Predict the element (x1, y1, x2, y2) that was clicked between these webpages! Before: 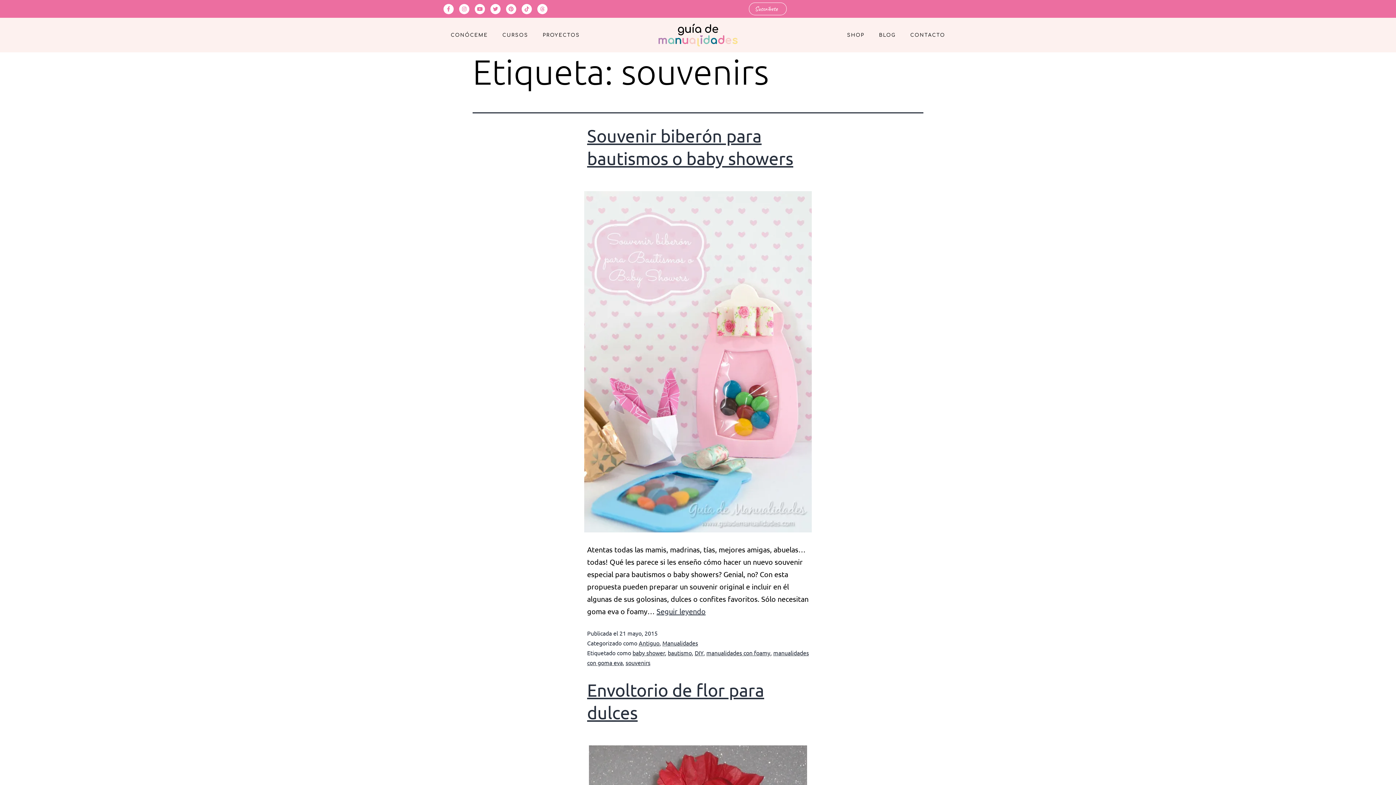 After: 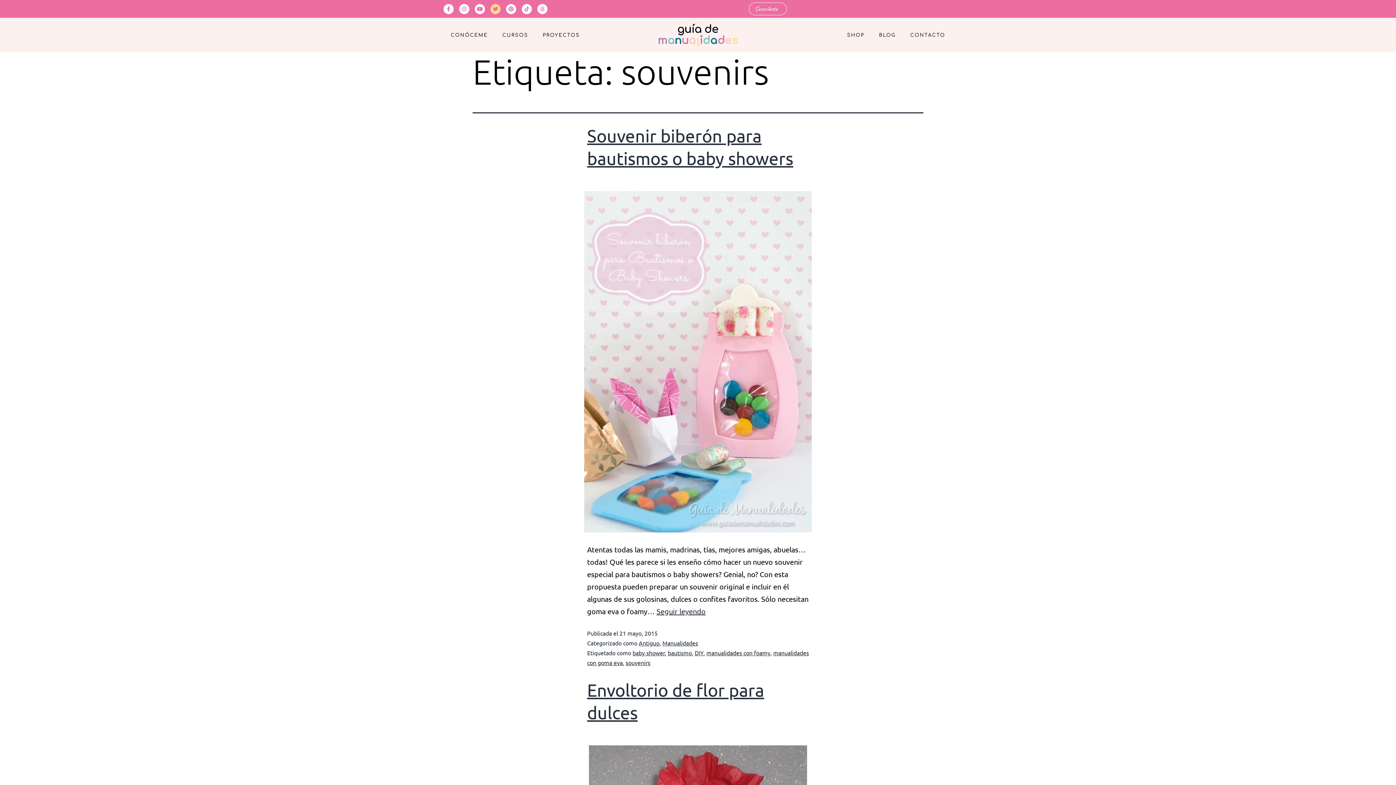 Action: label: Twitter bbox: (490, 3, 500, 14)